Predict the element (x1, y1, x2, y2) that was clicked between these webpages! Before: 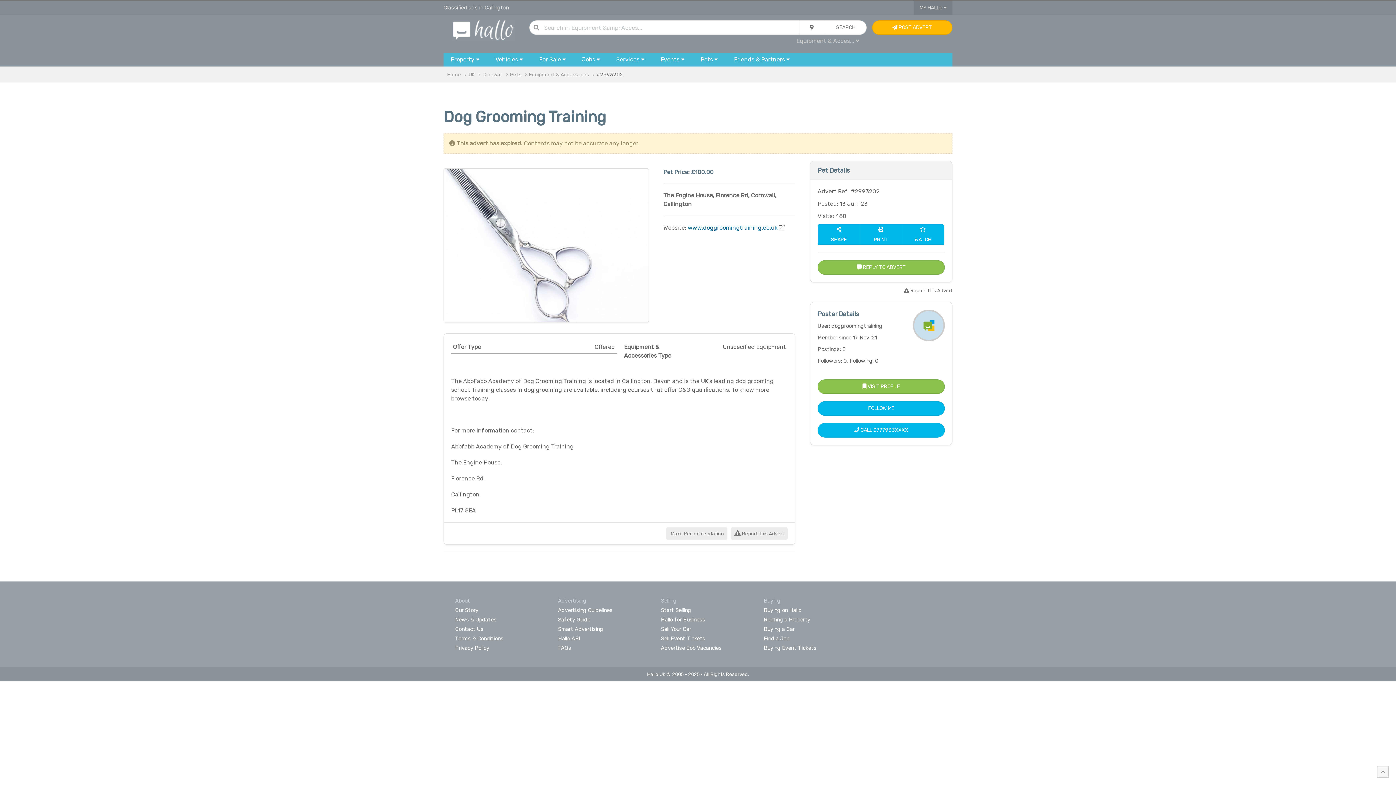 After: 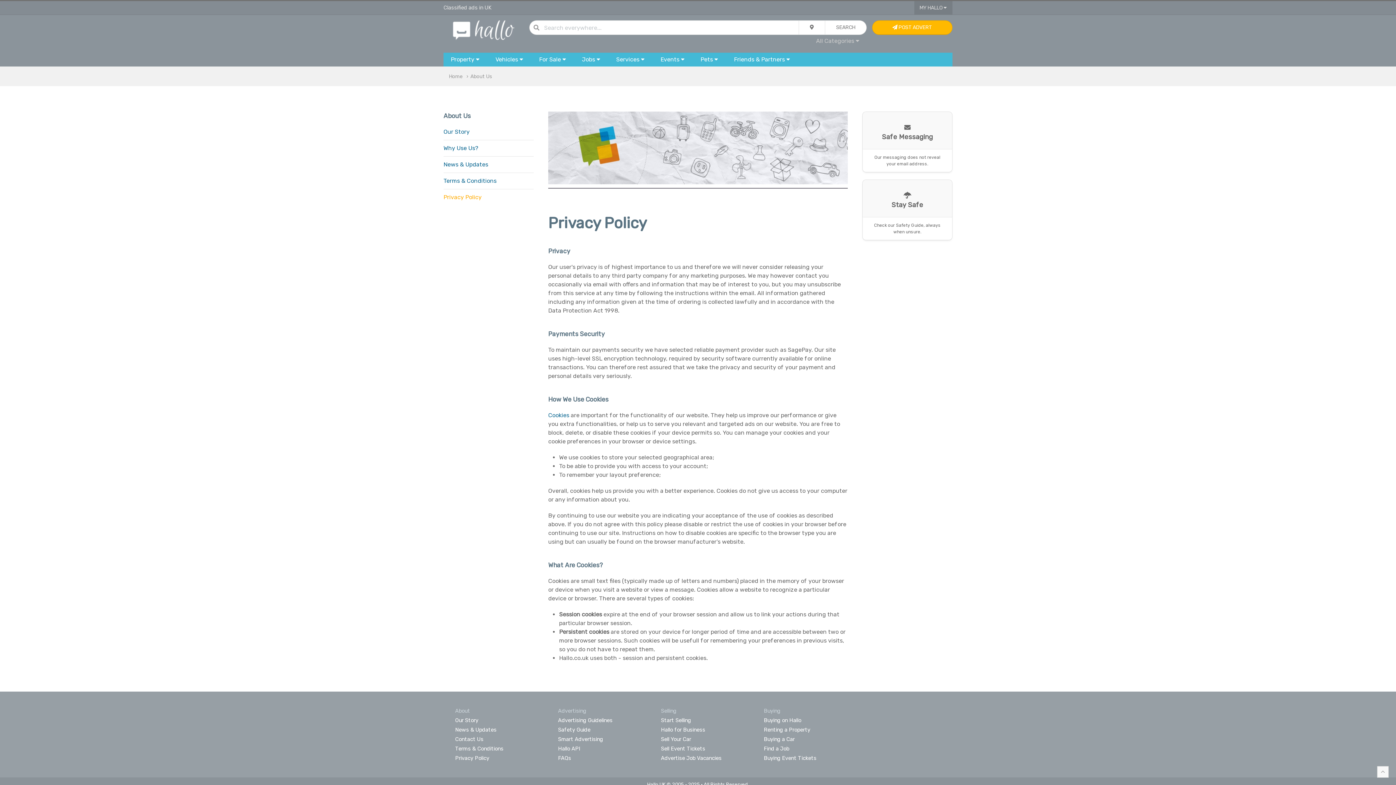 Action: bbox: (455, 645, 489, 651) label: Privacy Policy